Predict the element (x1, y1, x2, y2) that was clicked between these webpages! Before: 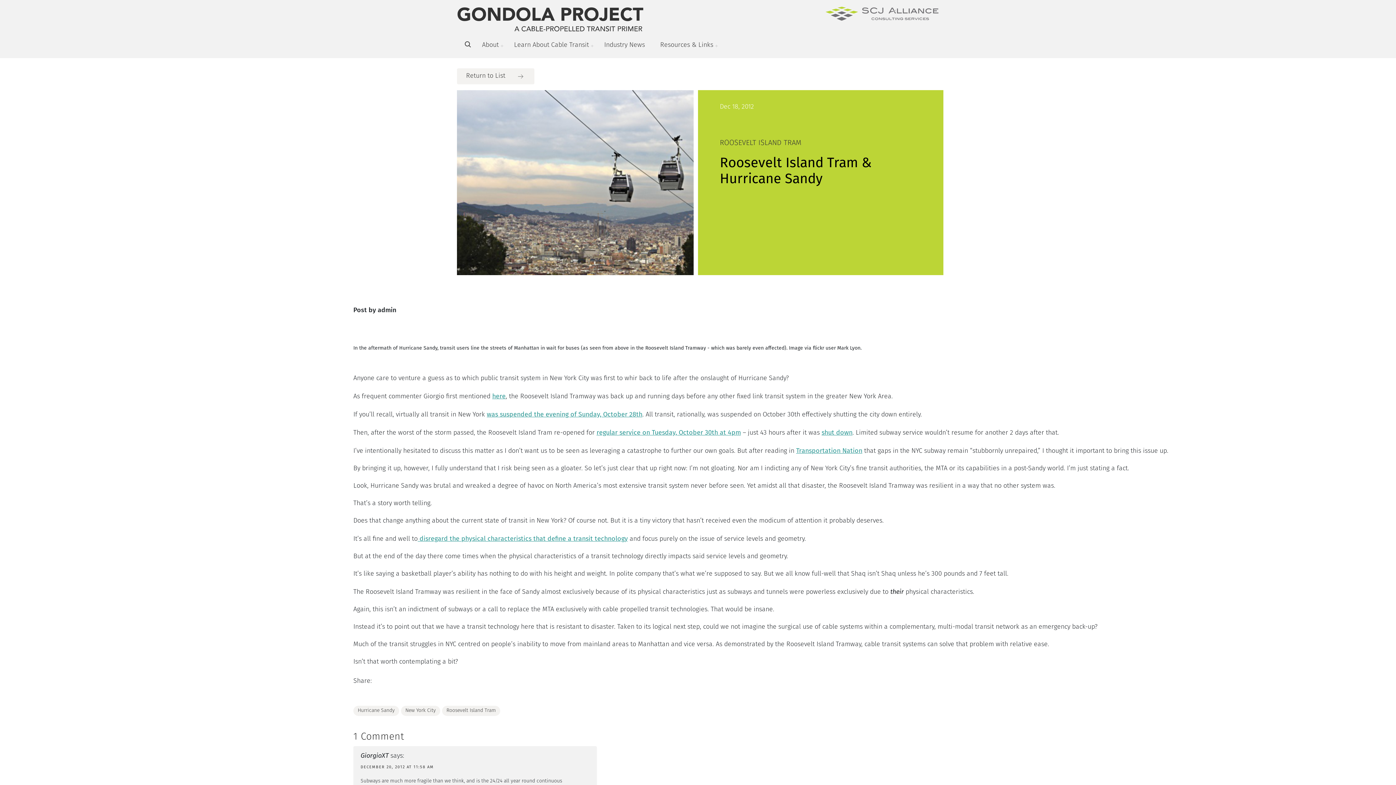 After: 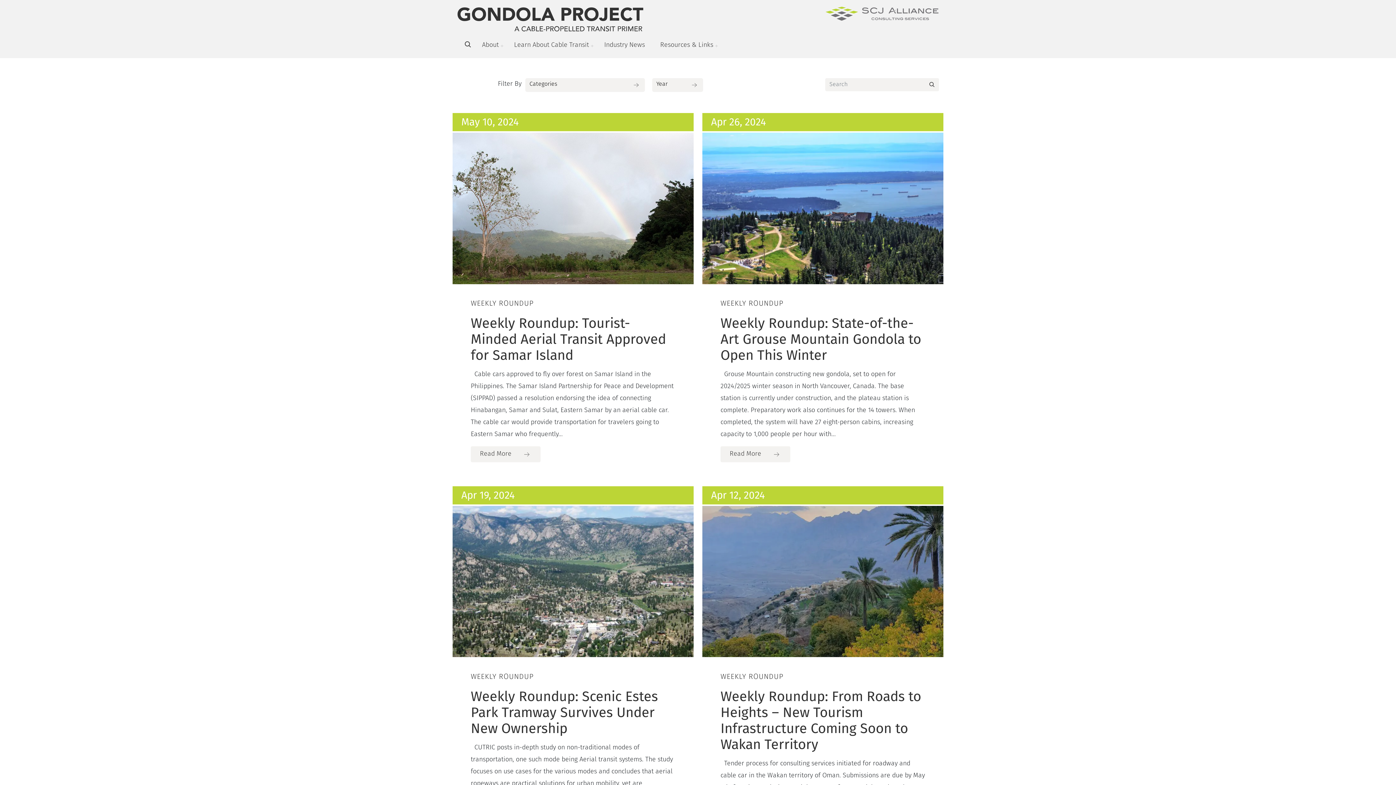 Action: label: Return to List bbox: (457, 68, 534, 84)